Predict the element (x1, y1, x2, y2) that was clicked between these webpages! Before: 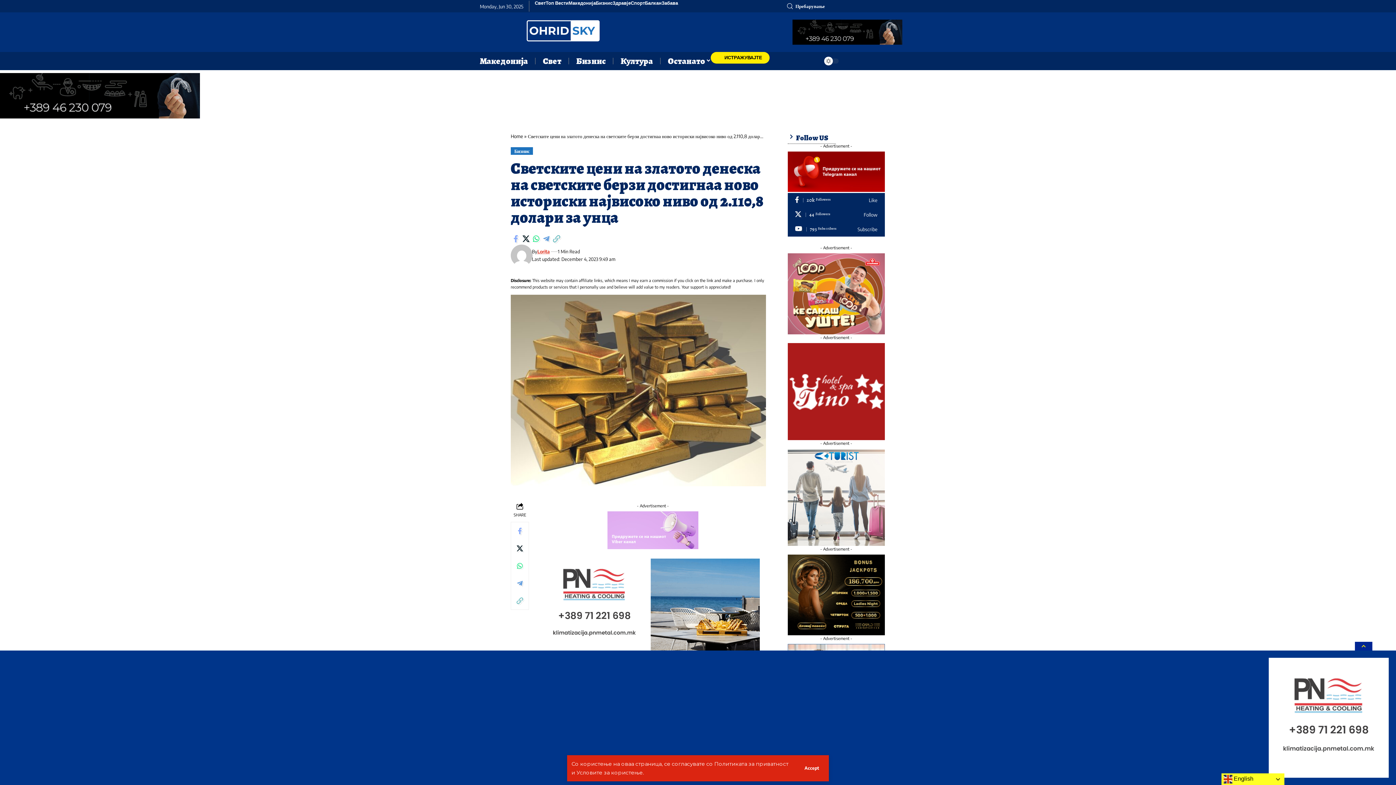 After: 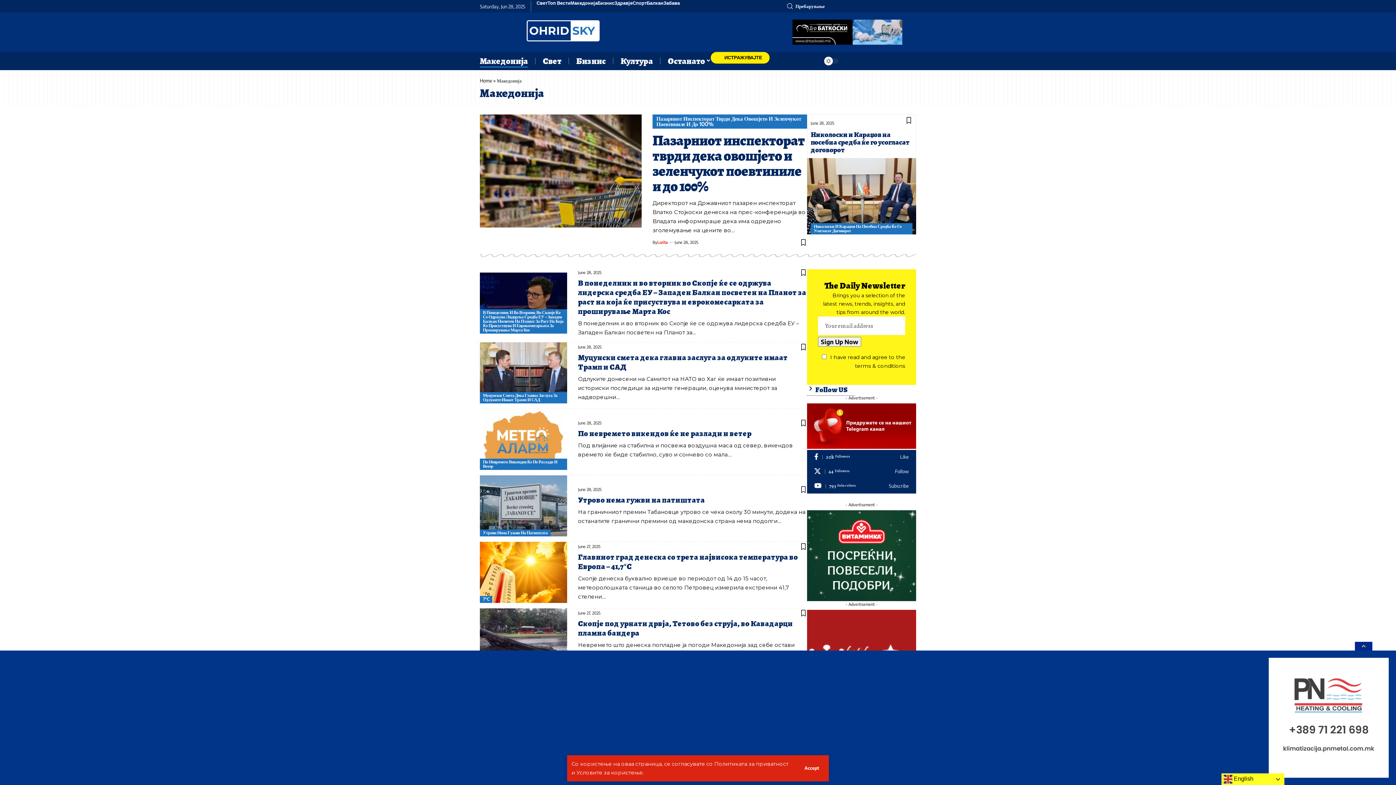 Action: bbox: (480, 51, 535, 70) label: Македонија